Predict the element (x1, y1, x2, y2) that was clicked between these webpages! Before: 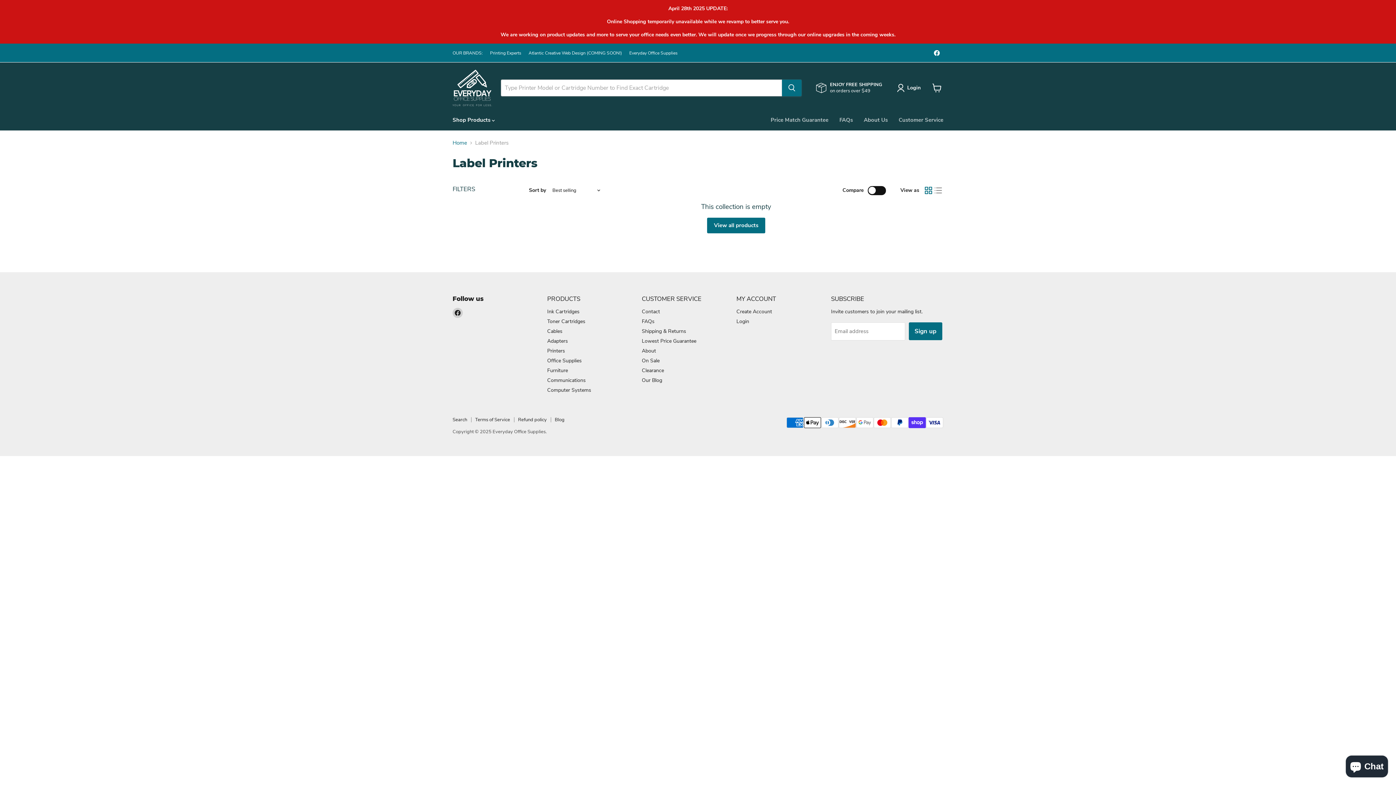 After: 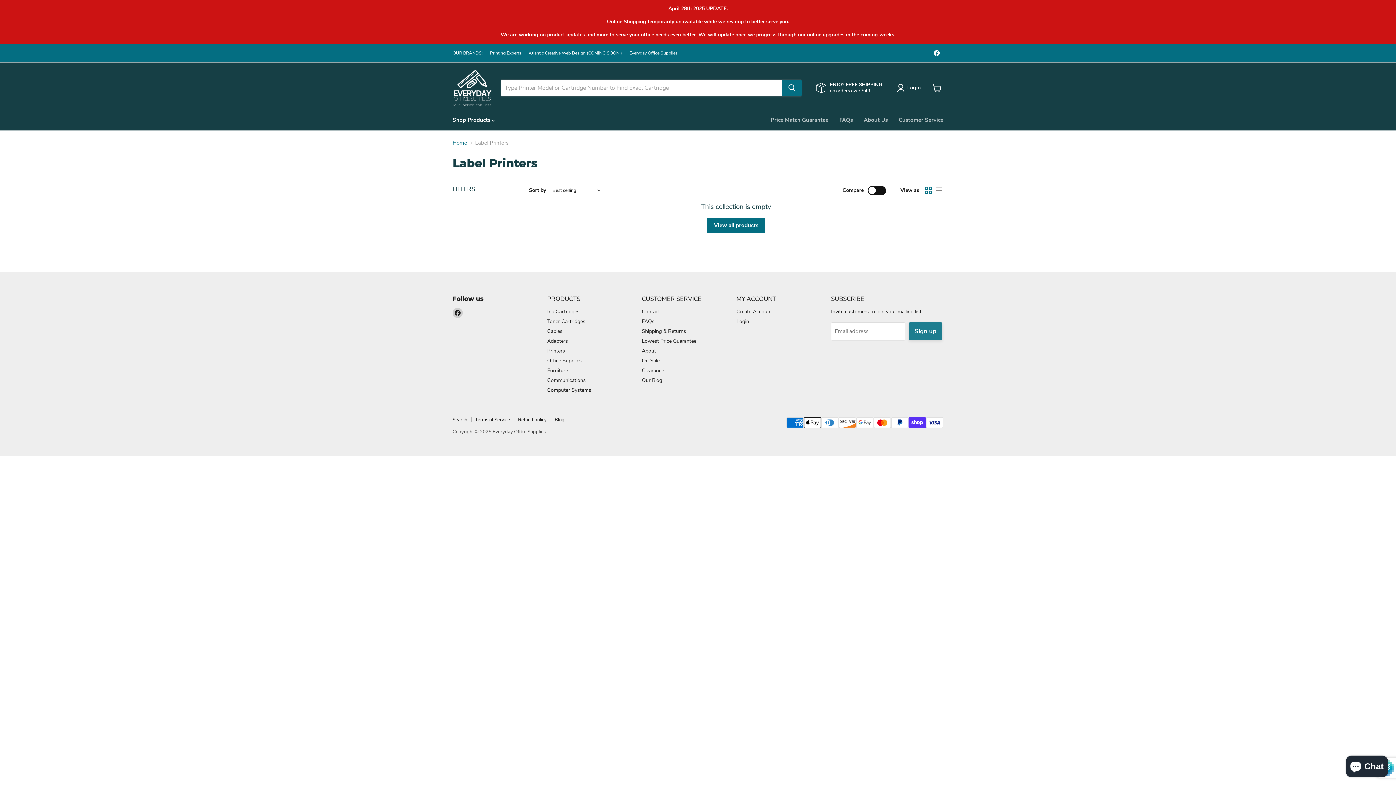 Action: bbox: (908, 322, 942, 340) label: Sign up